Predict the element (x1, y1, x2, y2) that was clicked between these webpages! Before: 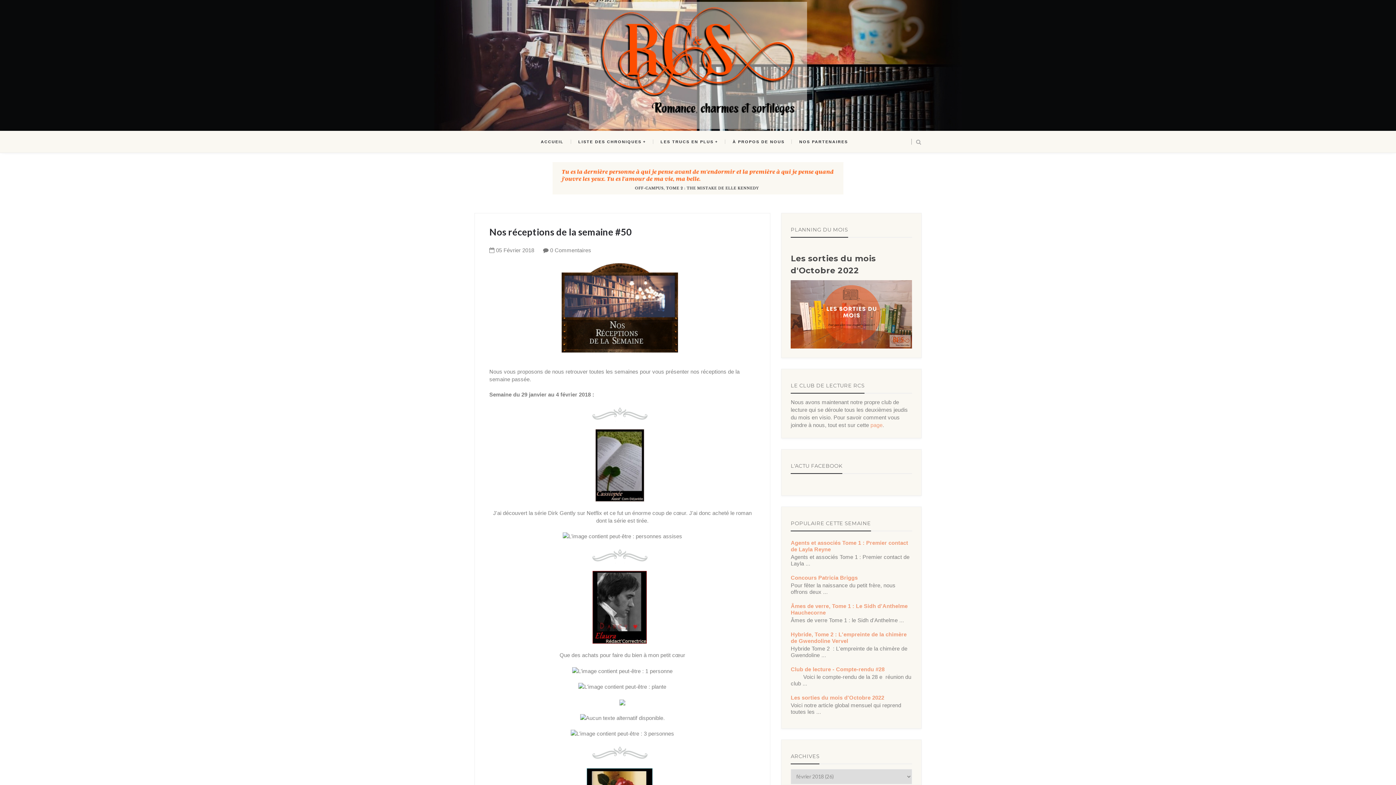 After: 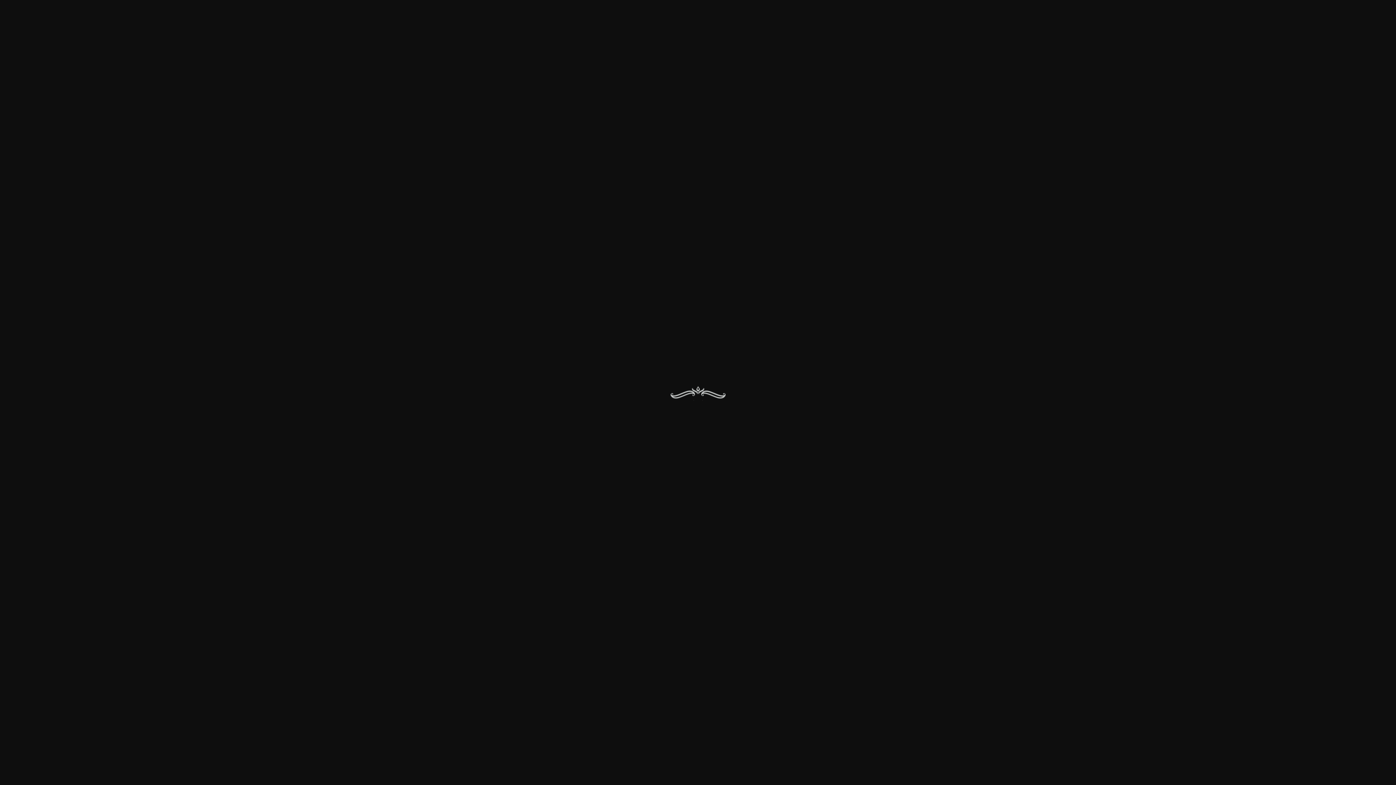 Action: bbox: (588, 552, 651, 558)